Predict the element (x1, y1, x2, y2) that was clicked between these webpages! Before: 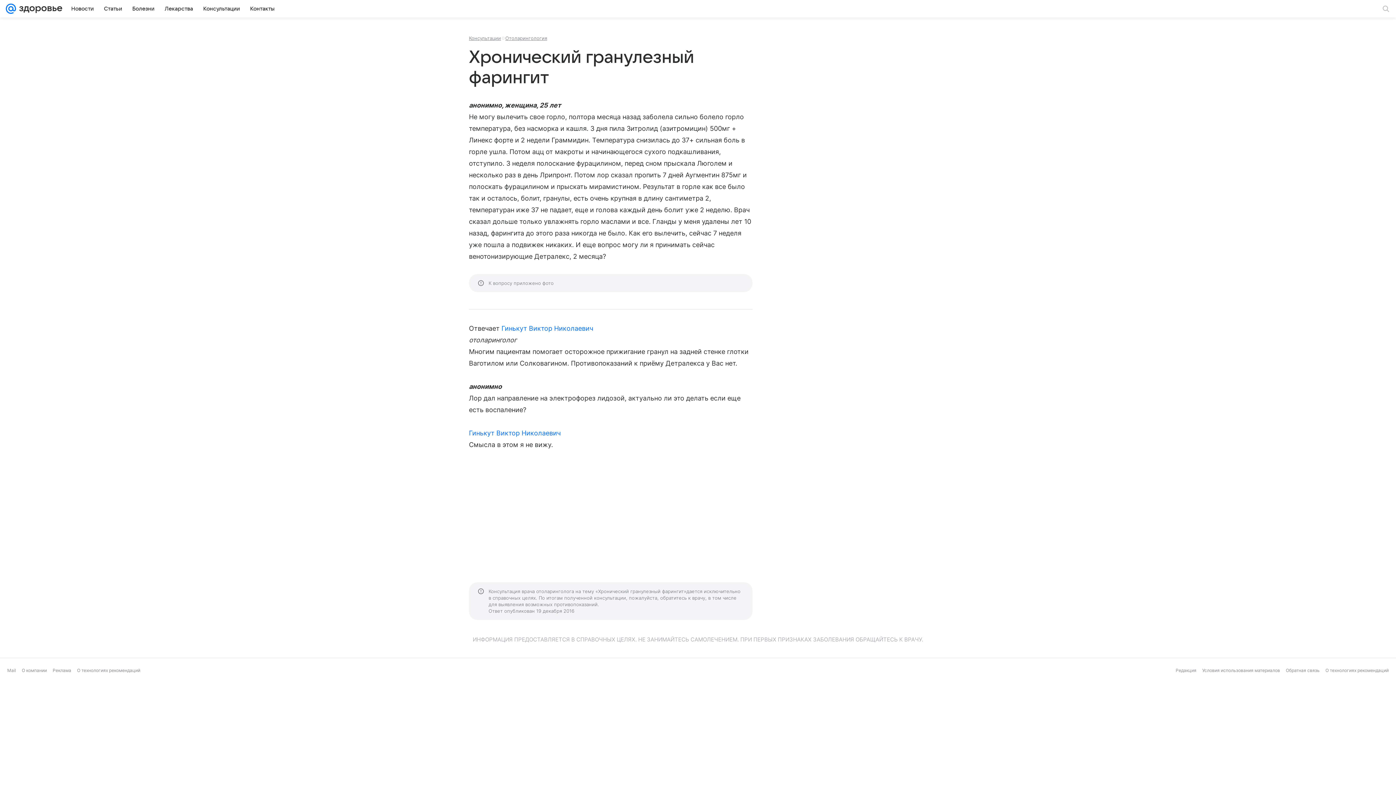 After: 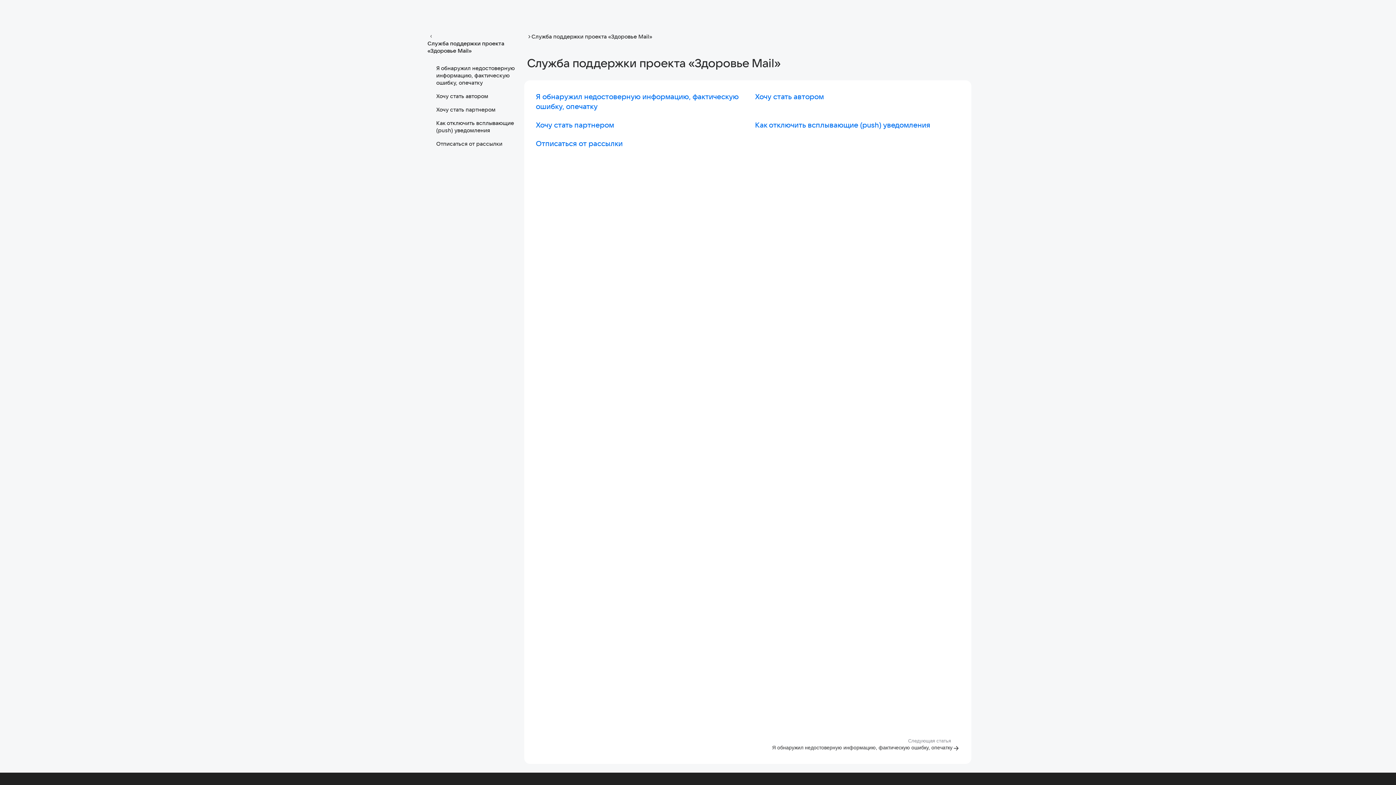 Action: bbox: (1286, 668, 1320, 673) label: Обратная связь